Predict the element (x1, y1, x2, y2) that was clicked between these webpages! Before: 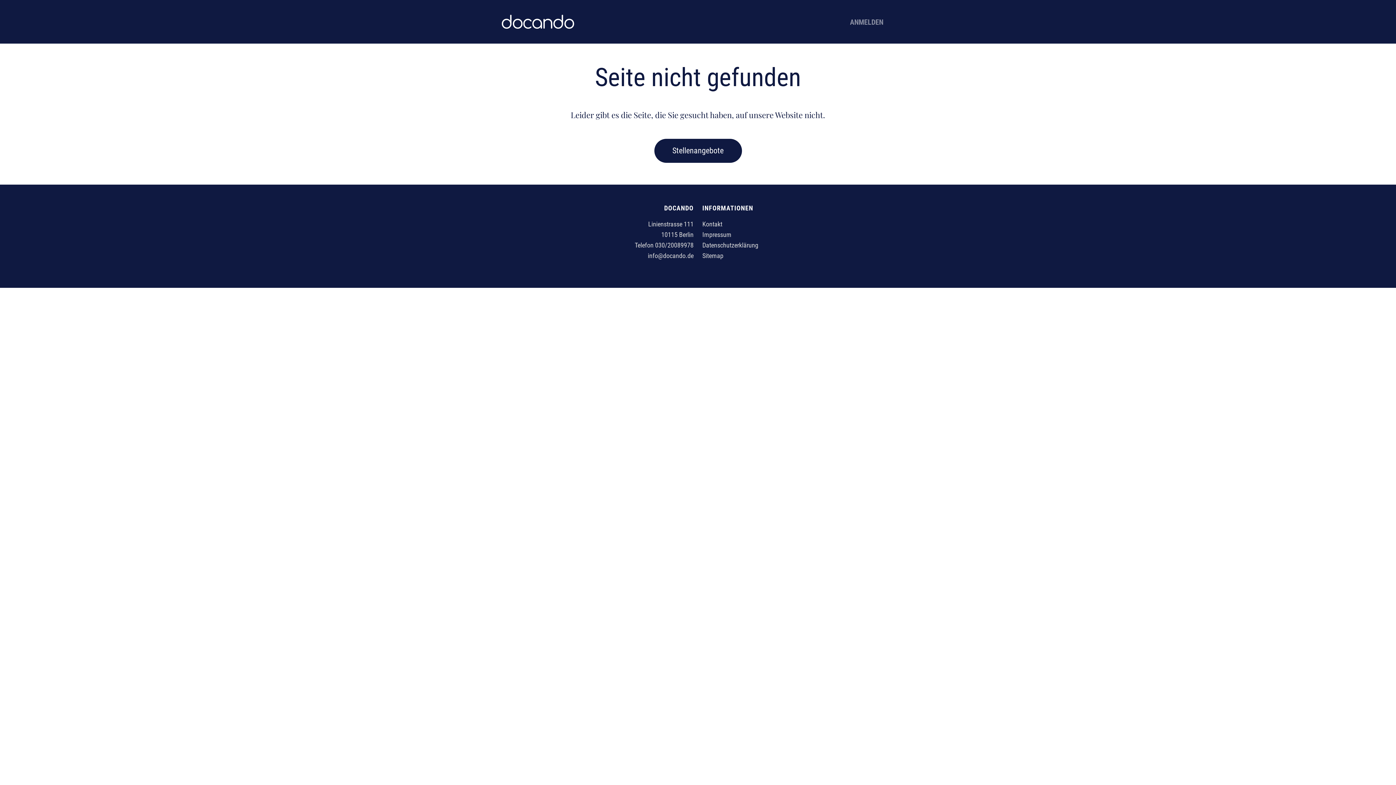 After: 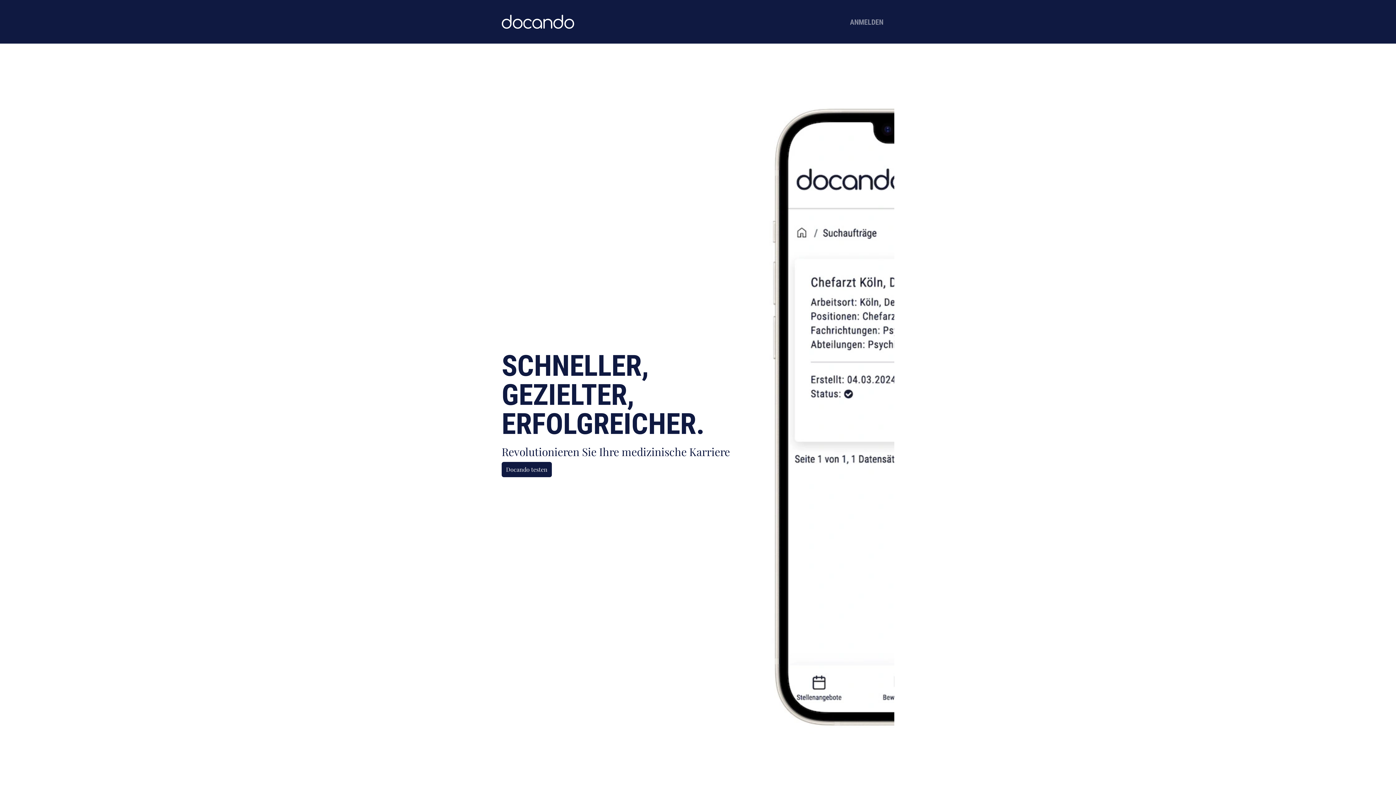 Action: bbox: (501, 14, 574, 28)